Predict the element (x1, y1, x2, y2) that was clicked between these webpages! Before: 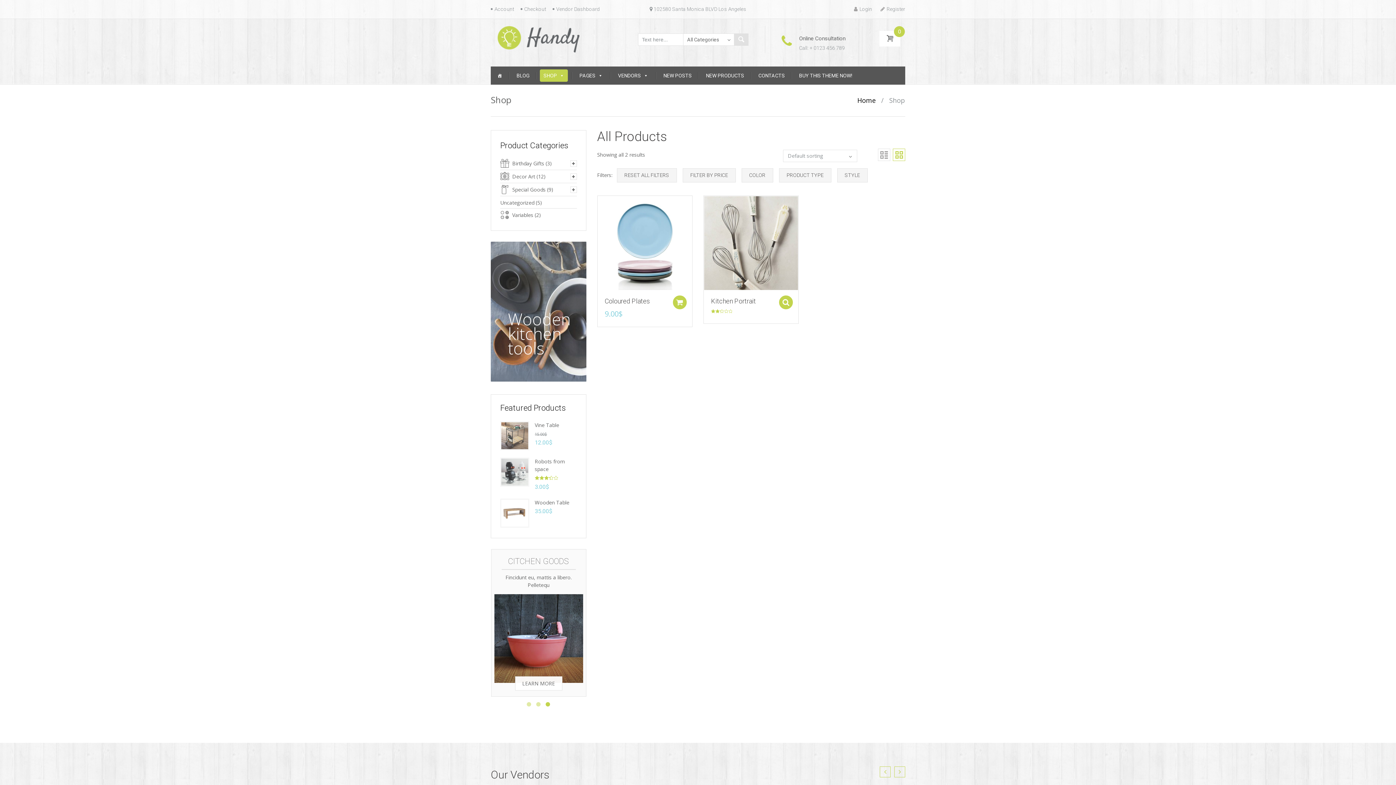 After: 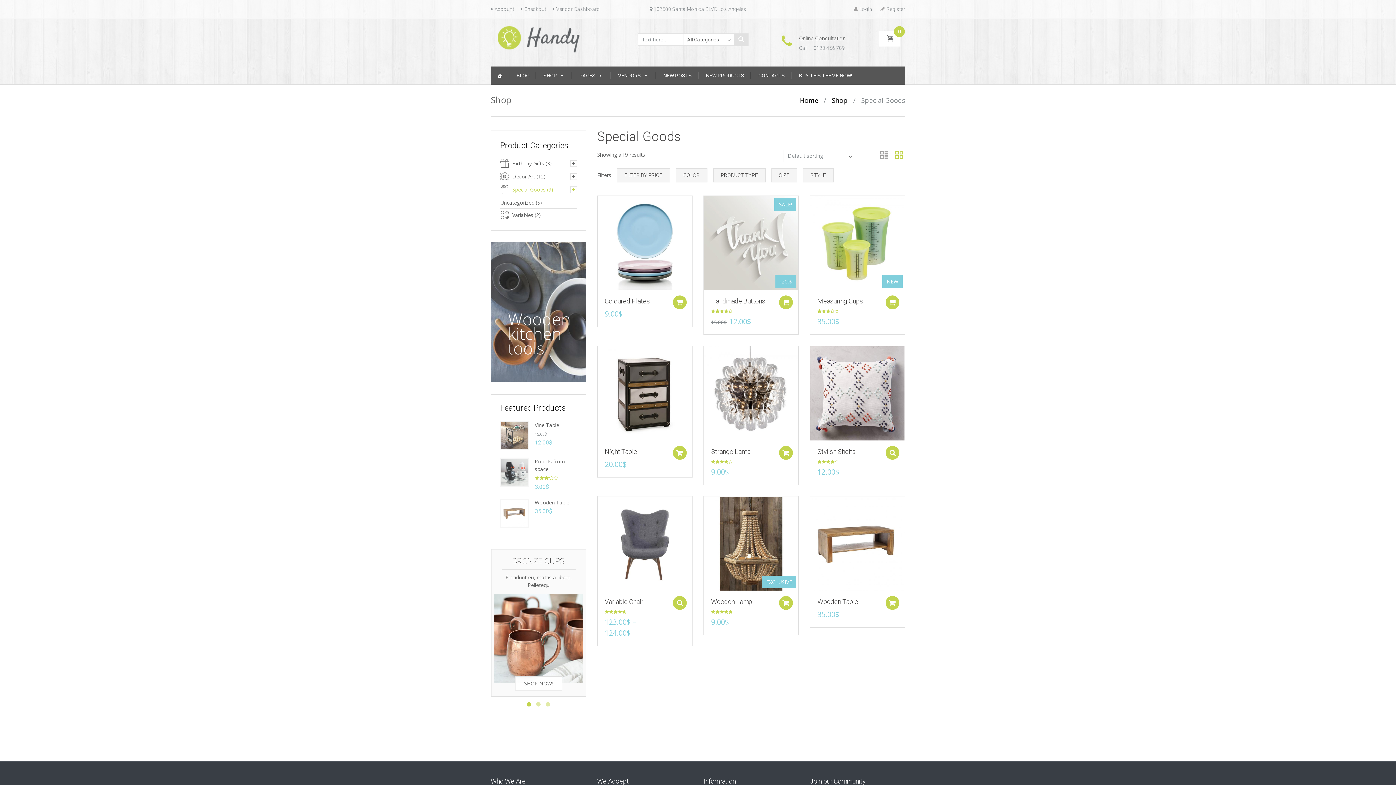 Action: label: Special Goods bbox: (512, 185, 545, 193)